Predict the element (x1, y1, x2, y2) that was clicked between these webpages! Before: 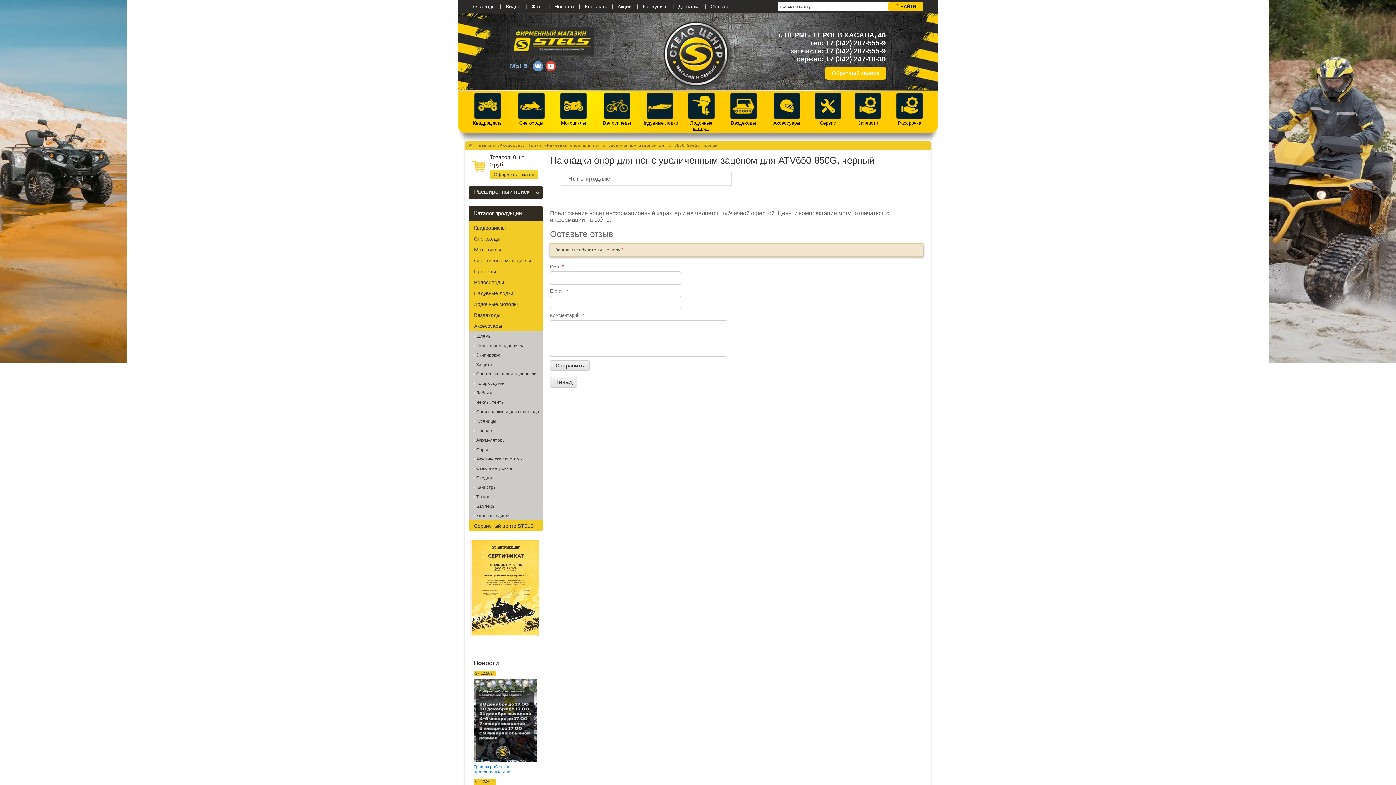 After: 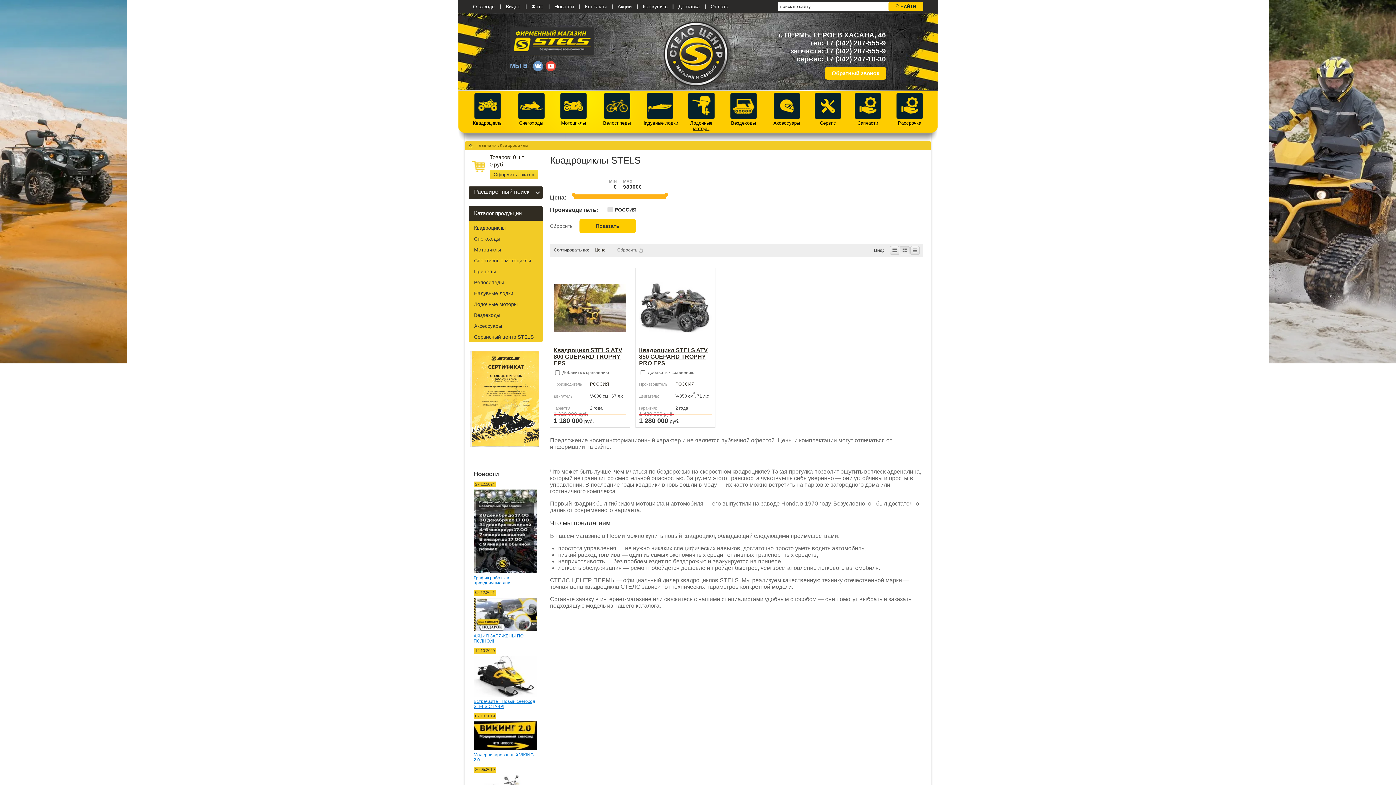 Action: bbox: (473, 120, 502, 125) label: Квадроциклы